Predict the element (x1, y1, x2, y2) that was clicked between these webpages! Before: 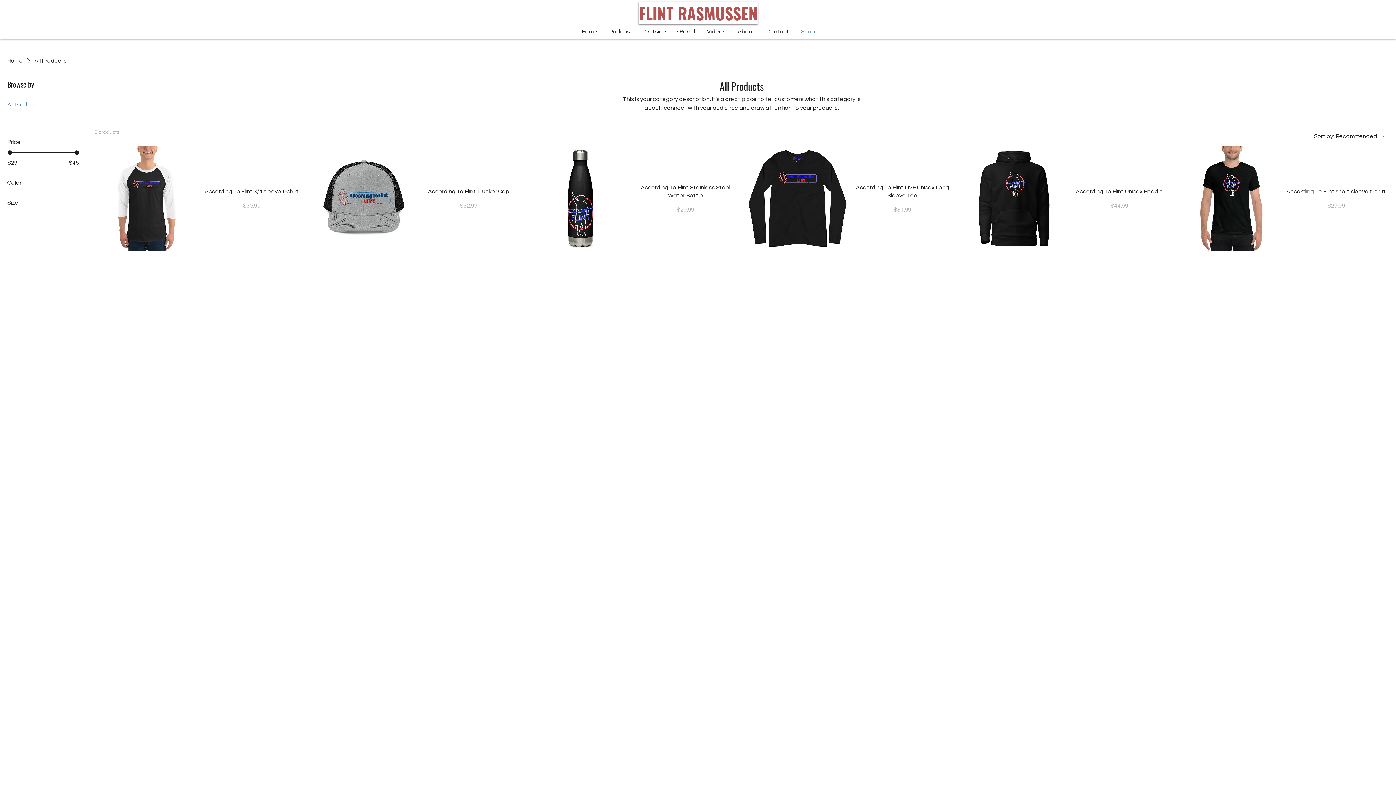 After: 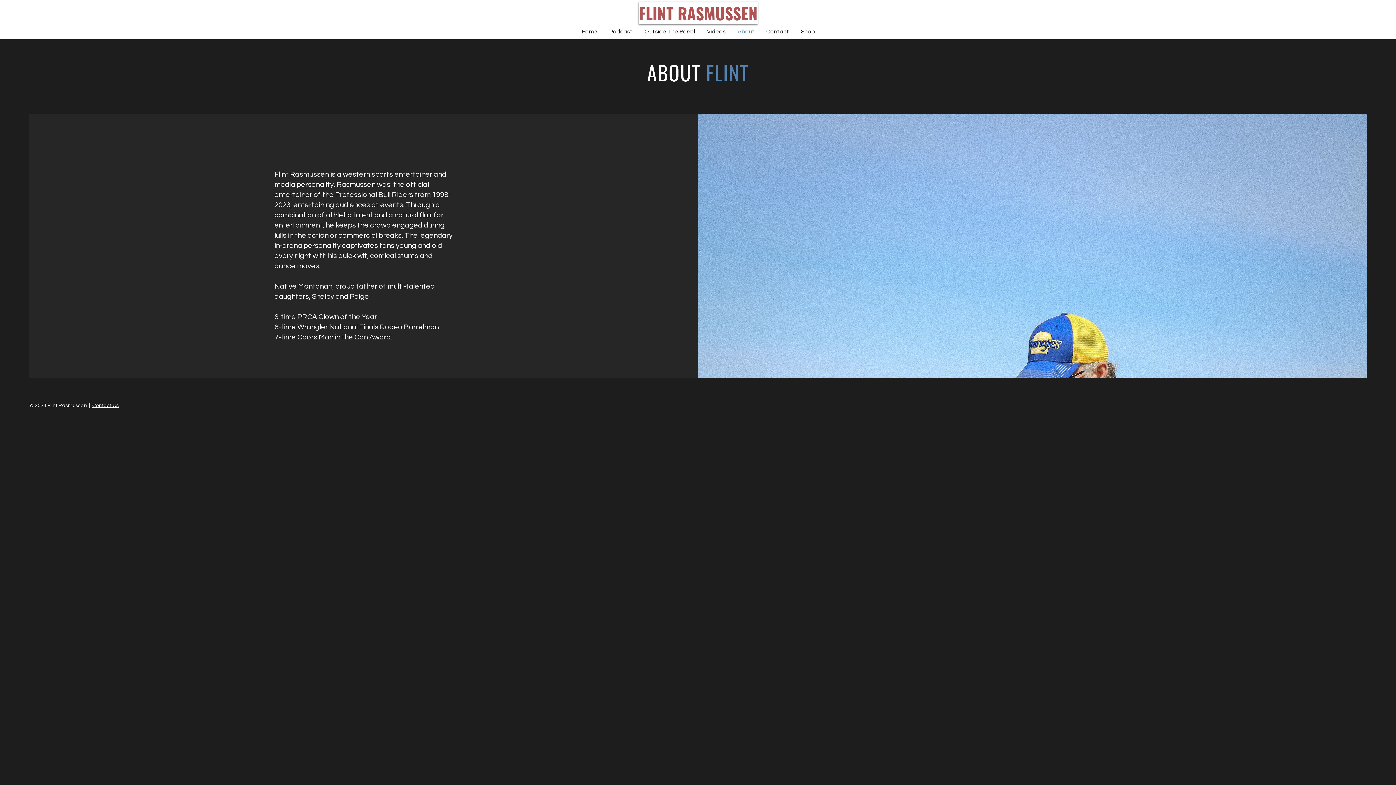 Action: bbox: (731, 22, 760, 40) label: About